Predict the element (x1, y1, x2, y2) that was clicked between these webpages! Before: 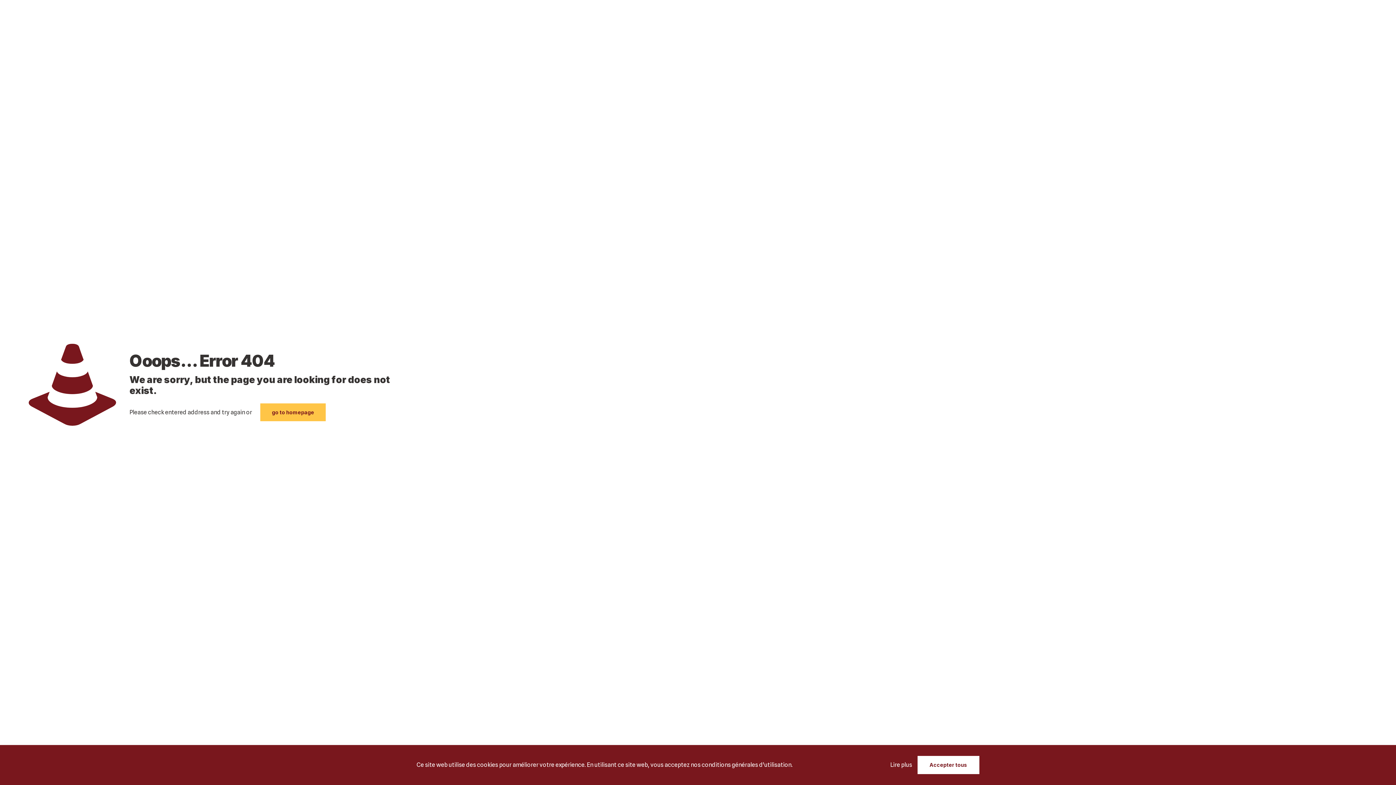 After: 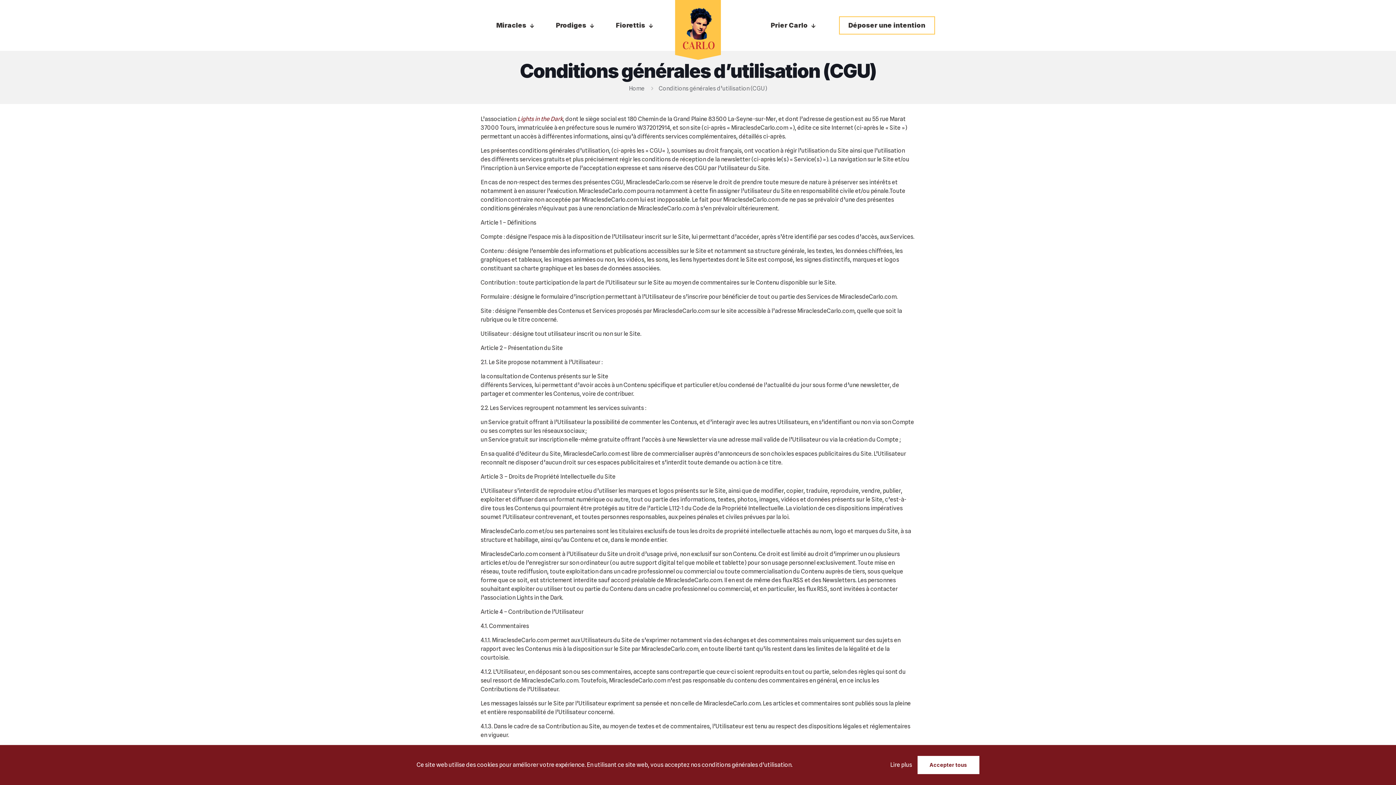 Action: bbox: (701, 761, 791, 768) label: conditions générales d'utilisation